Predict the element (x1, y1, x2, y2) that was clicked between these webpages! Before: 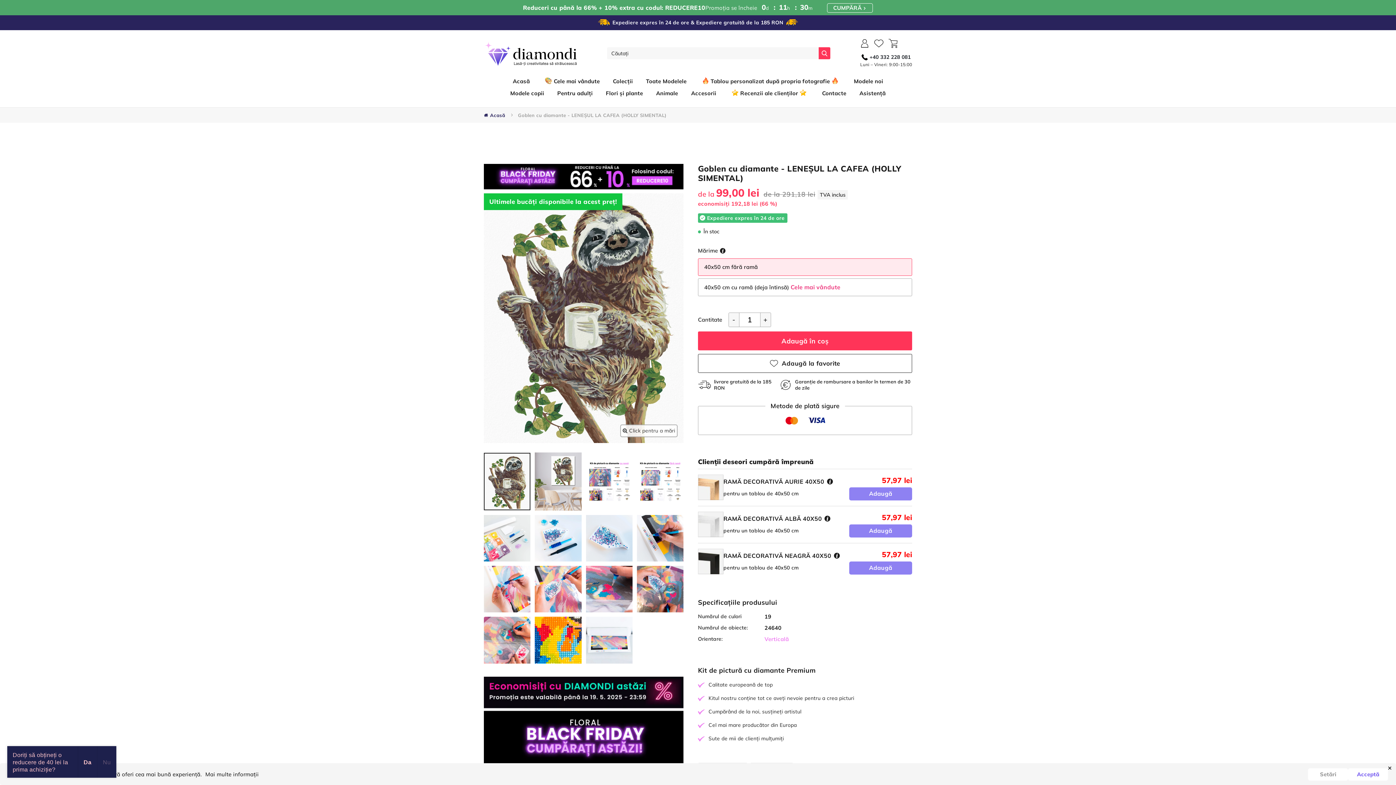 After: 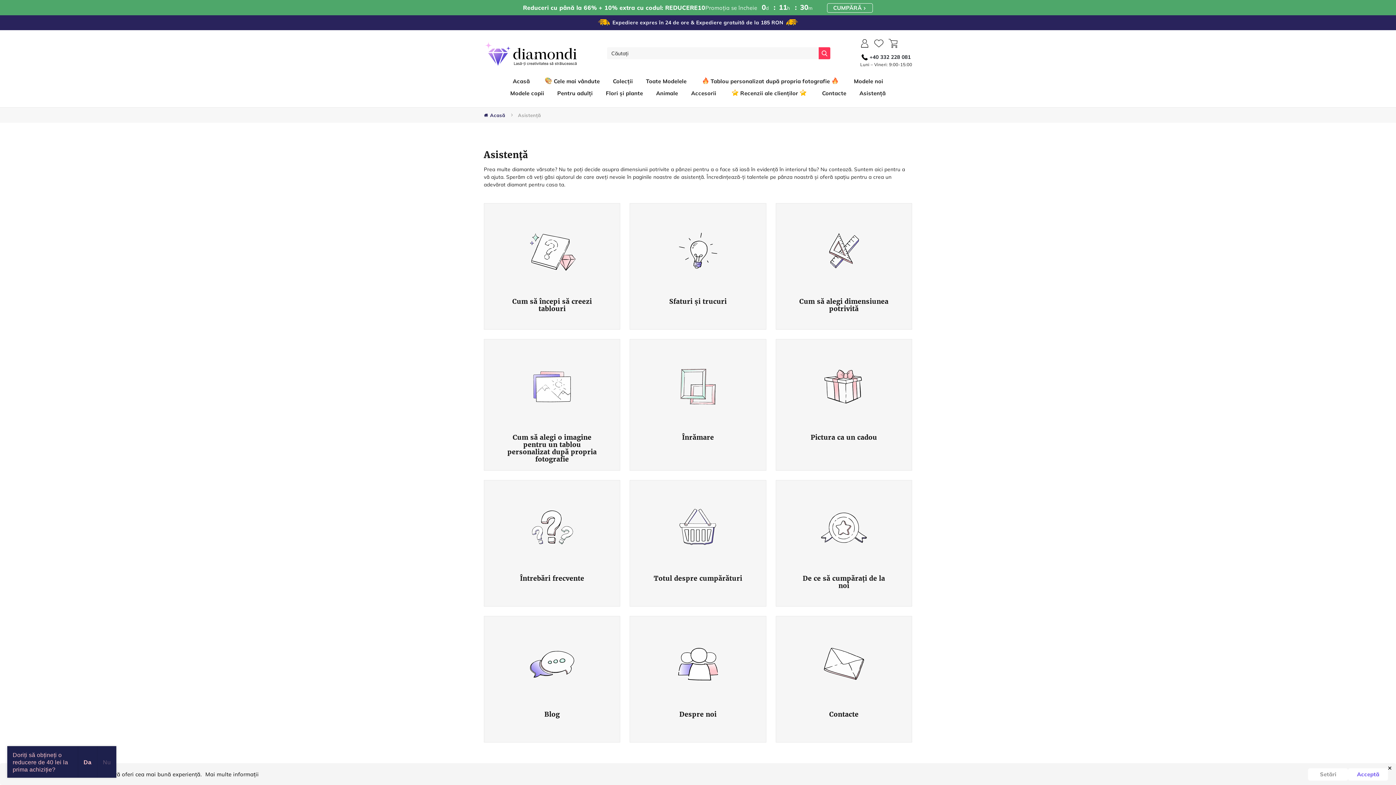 Action: bbox: (856, 87, 889, 99) label: Asistență